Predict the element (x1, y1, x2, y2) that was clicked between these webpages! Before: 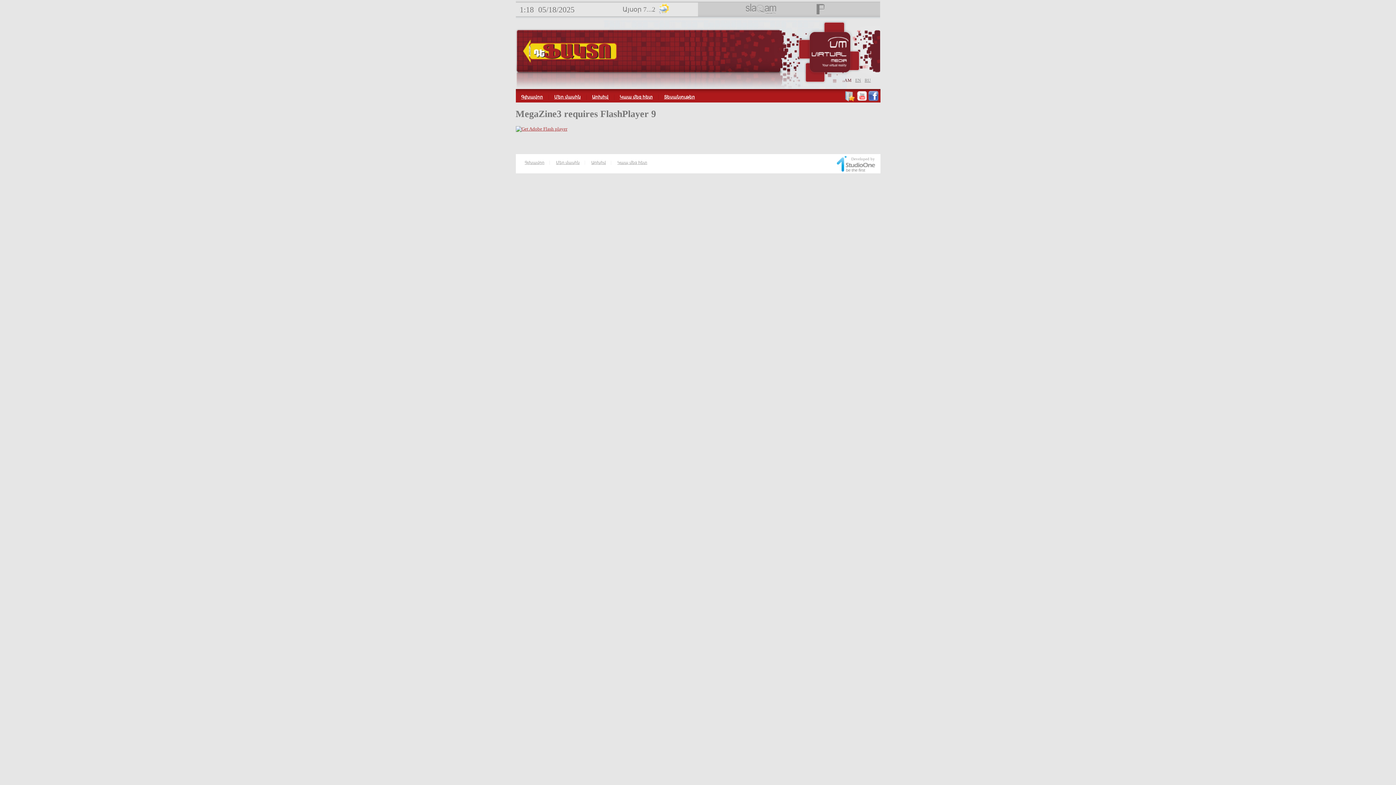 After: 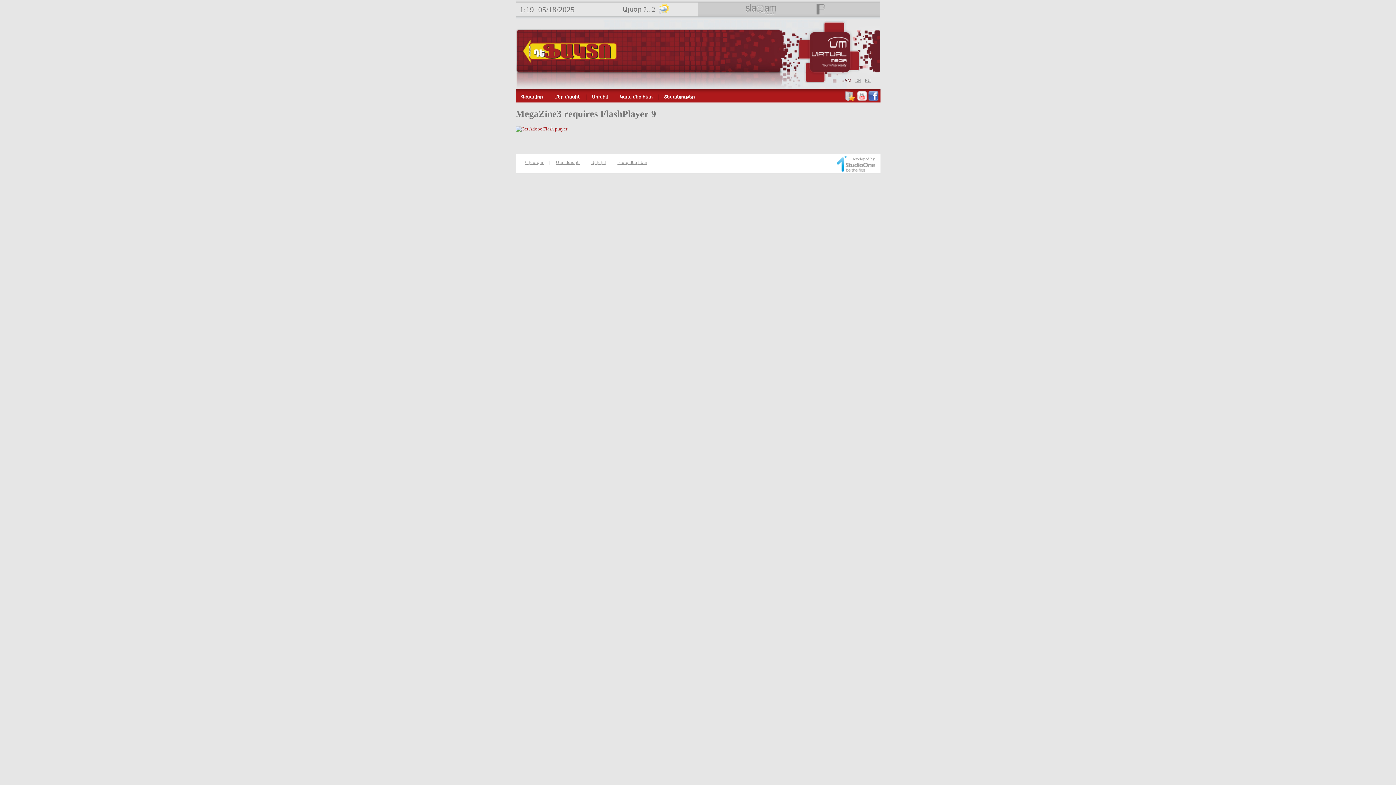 Action: bbox: (856, 97, 867, 102)